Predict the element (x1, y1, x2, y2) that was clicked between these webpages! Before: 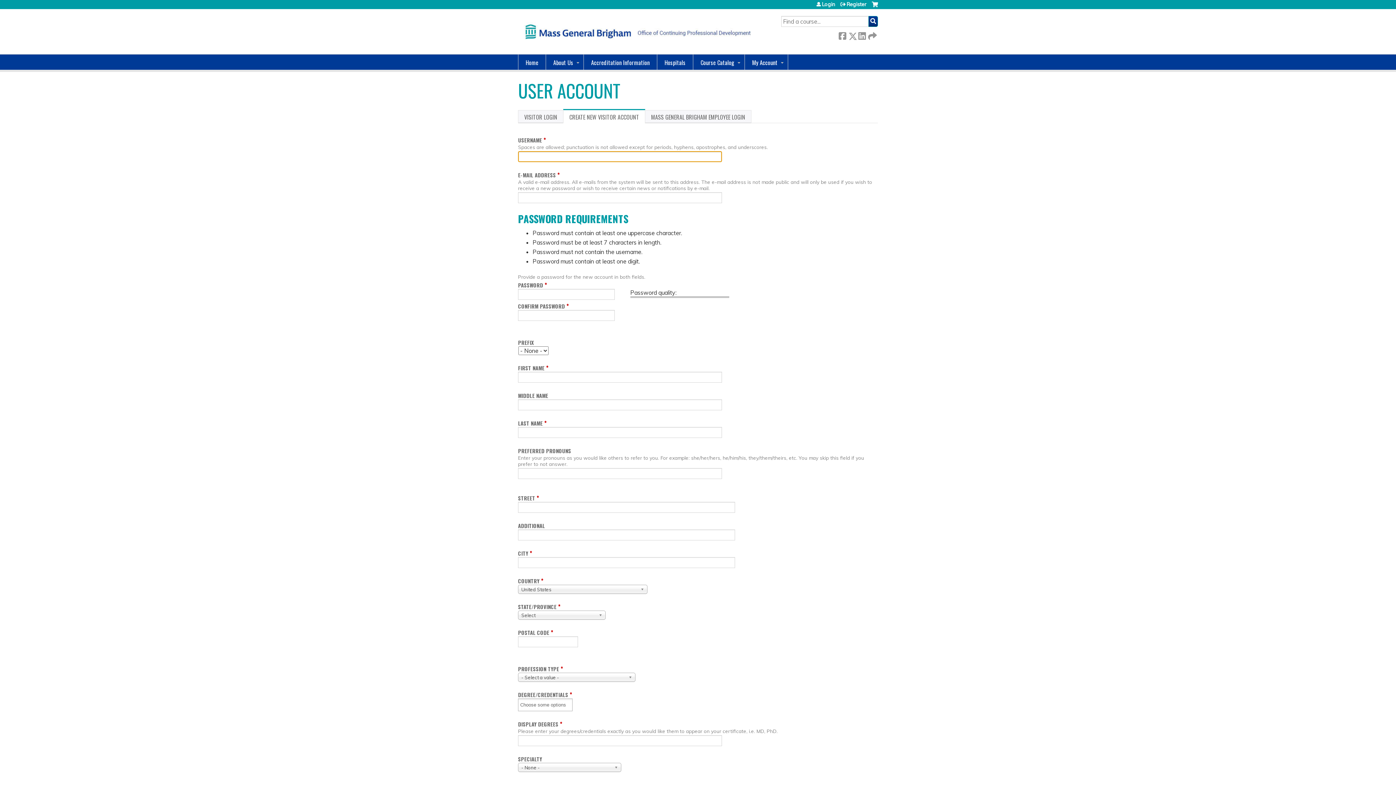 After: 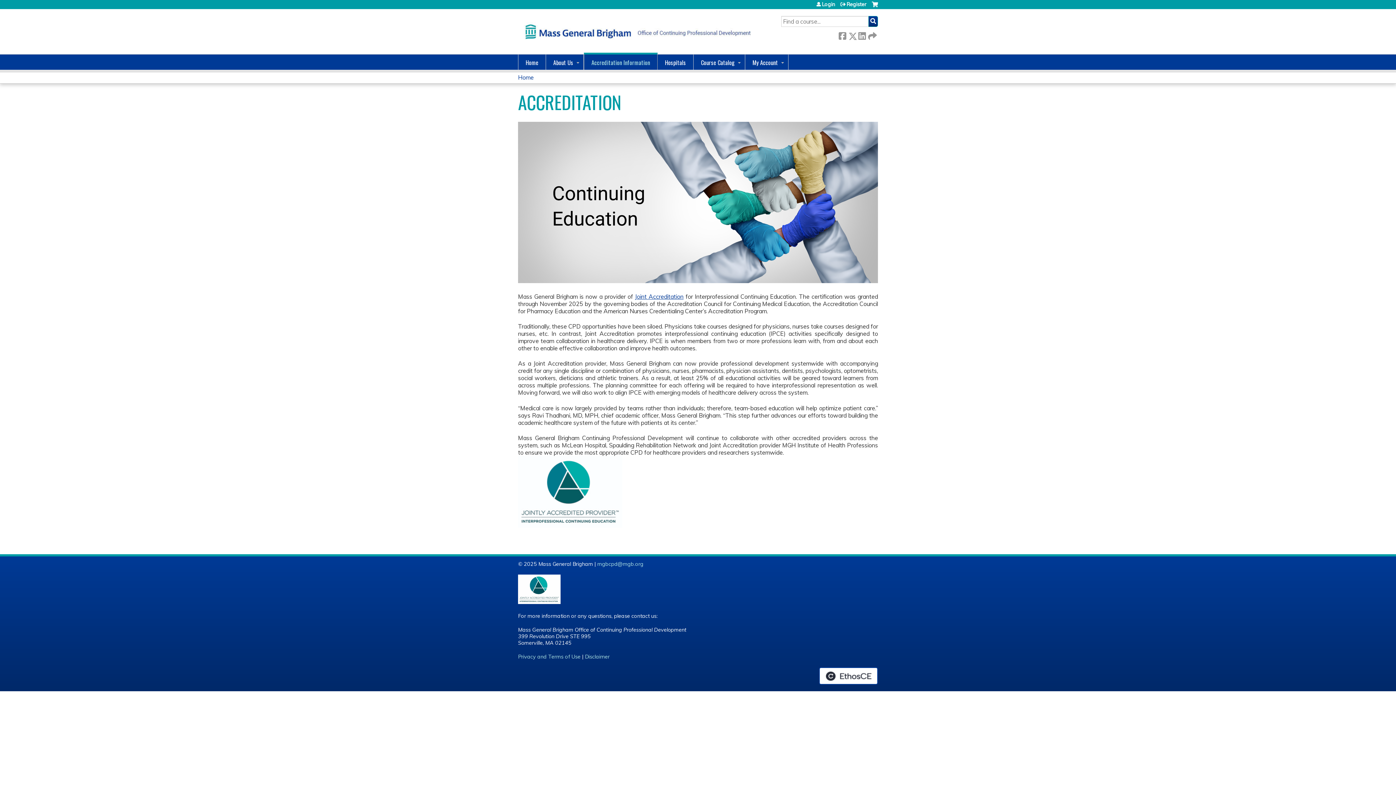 Action: label: Accreditation Information bbox: (584, 54, 657, 69)